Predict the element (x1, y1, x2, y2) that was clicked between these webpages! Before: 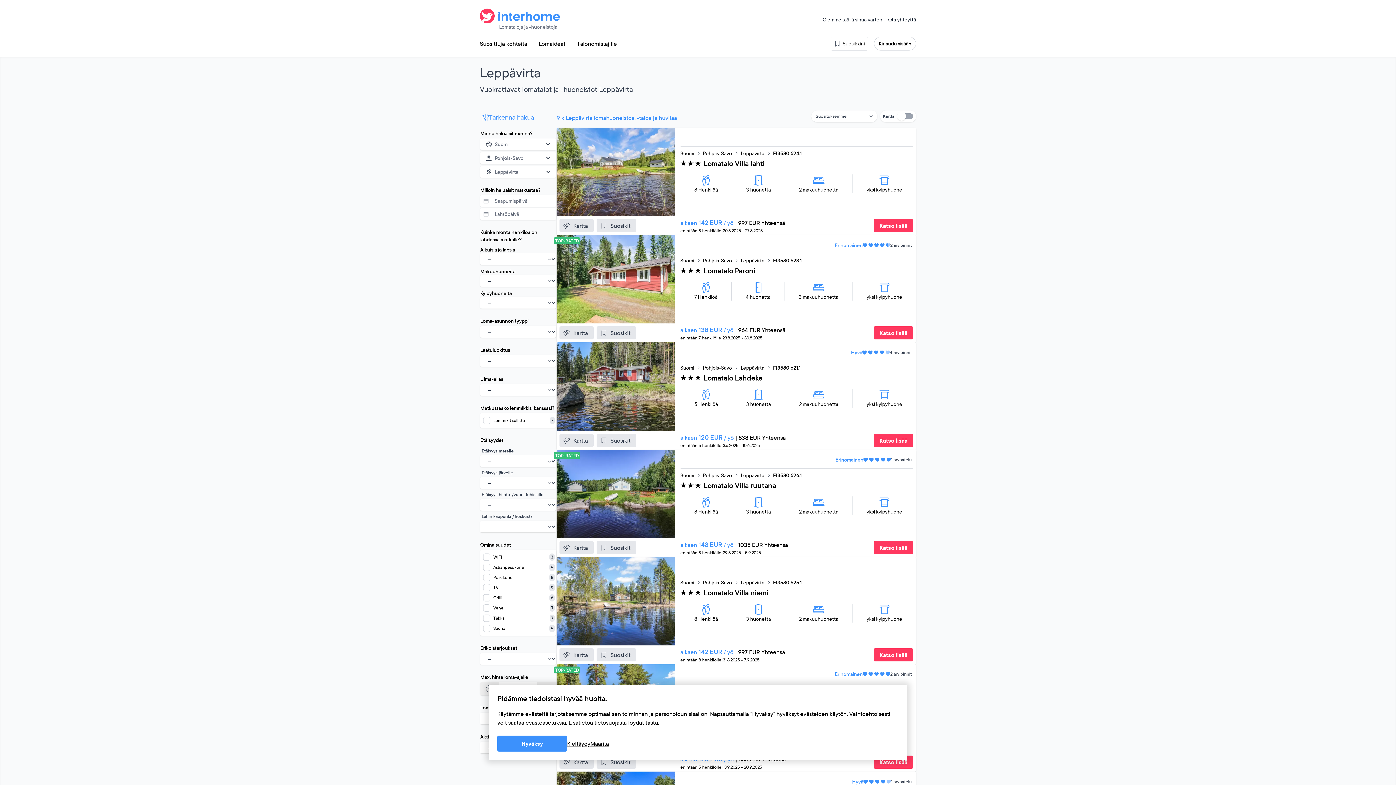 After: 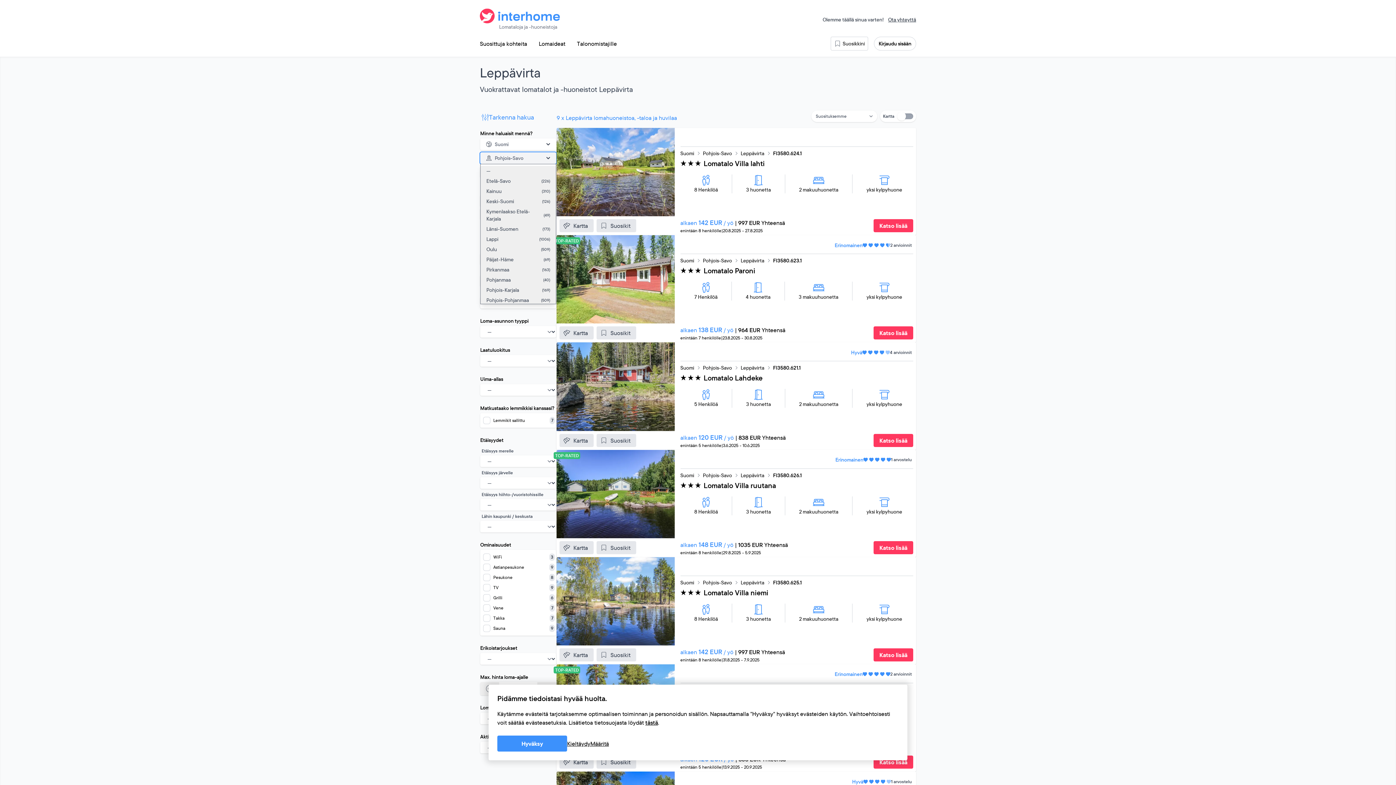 Action: label: Alue bbox: (480, 152, 556, 164)